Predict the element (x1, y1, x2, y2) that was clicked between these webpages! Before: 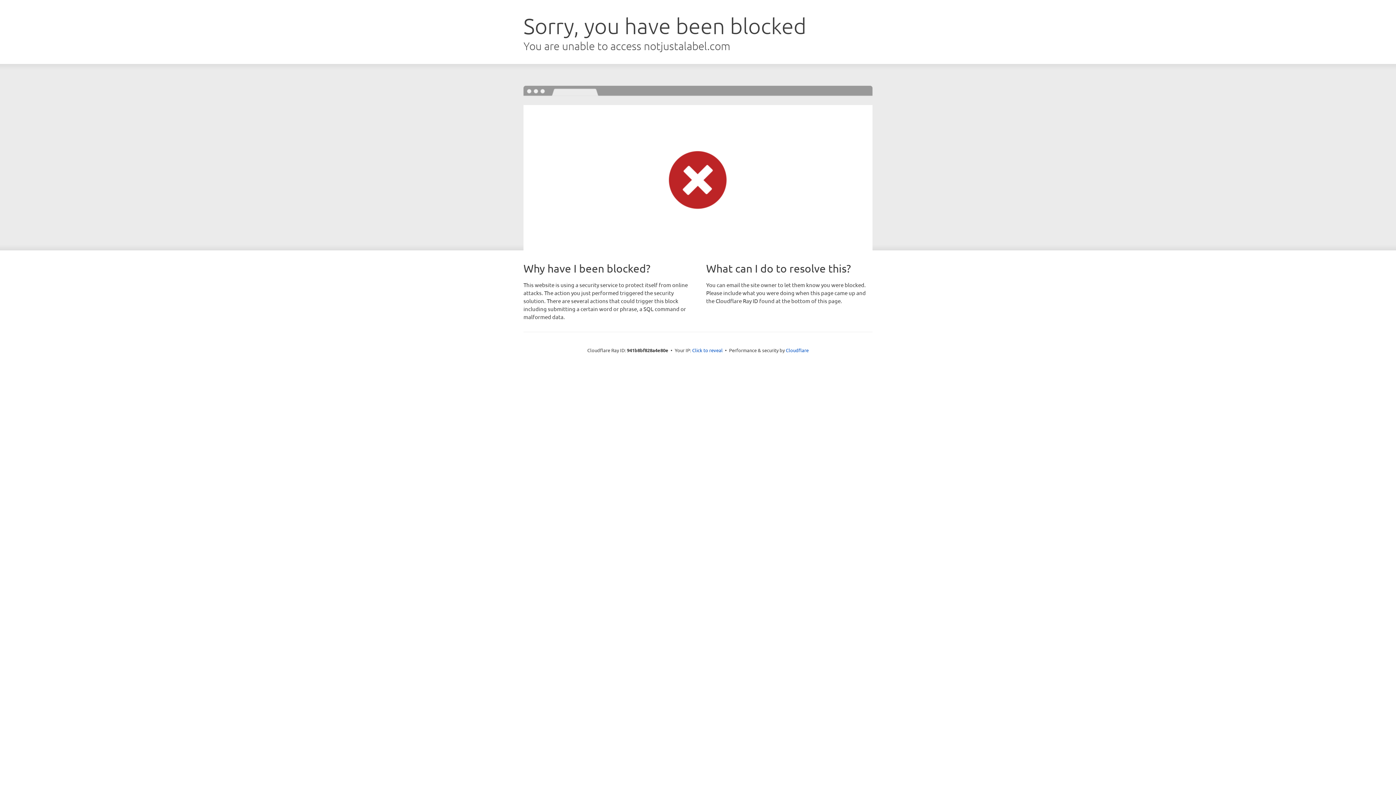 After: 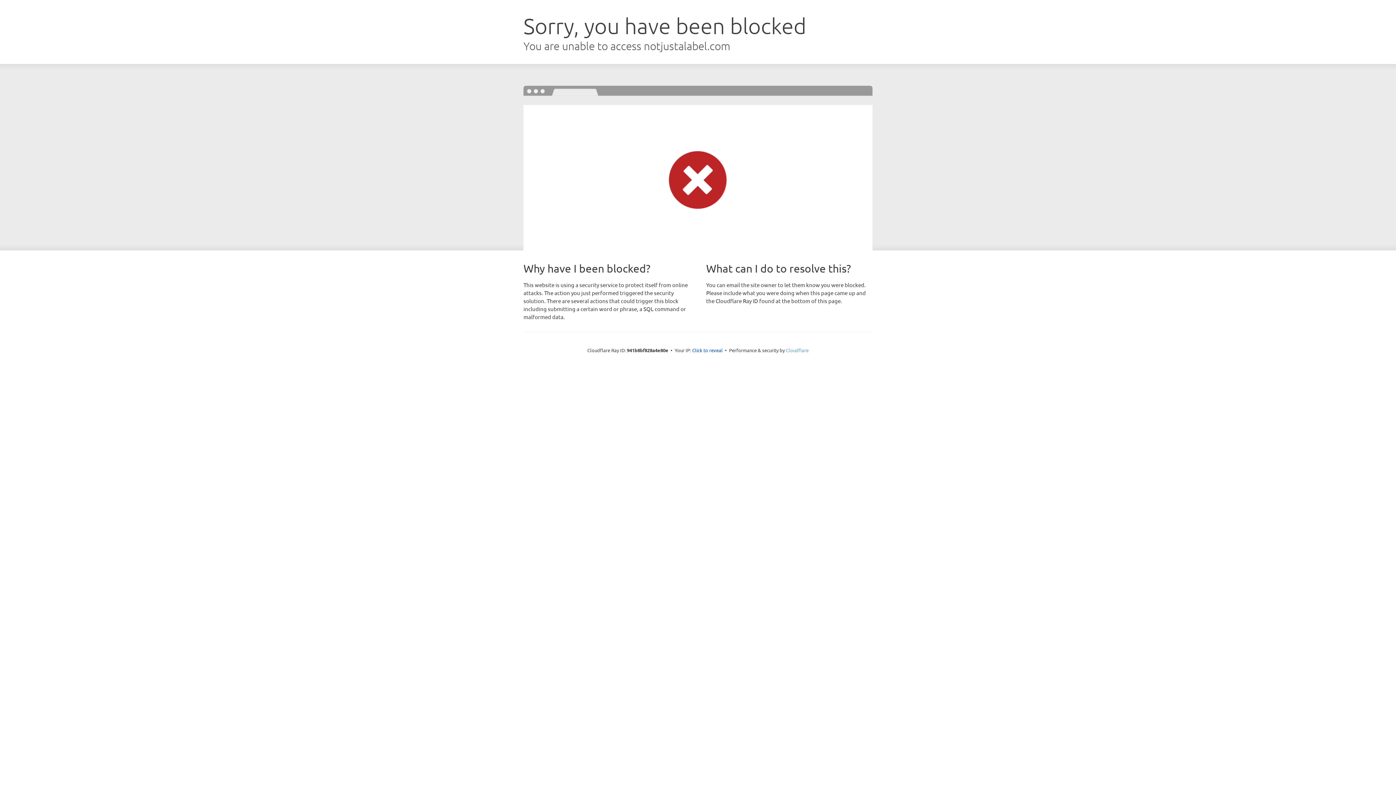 Action: label: Cloudflare bbox: (786, 347, 808, 353)